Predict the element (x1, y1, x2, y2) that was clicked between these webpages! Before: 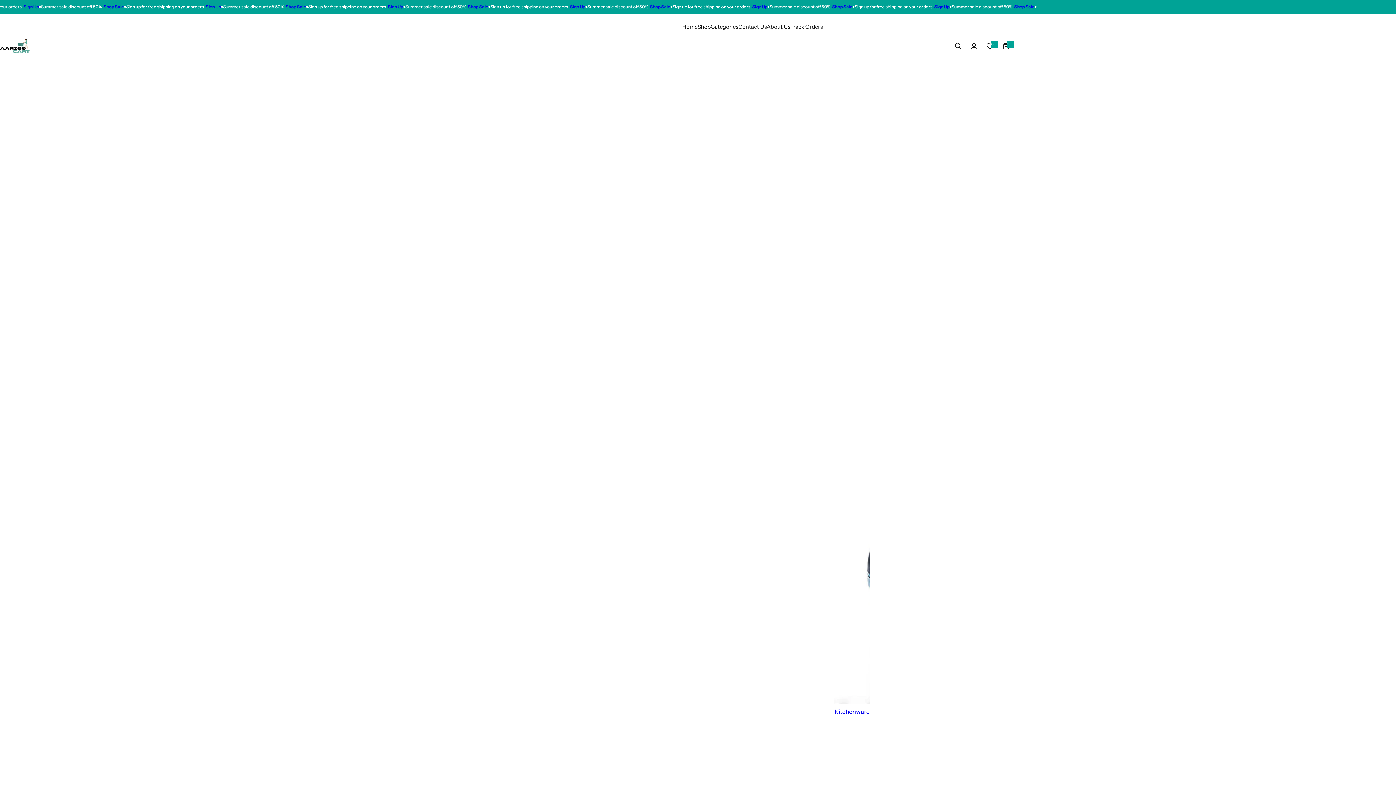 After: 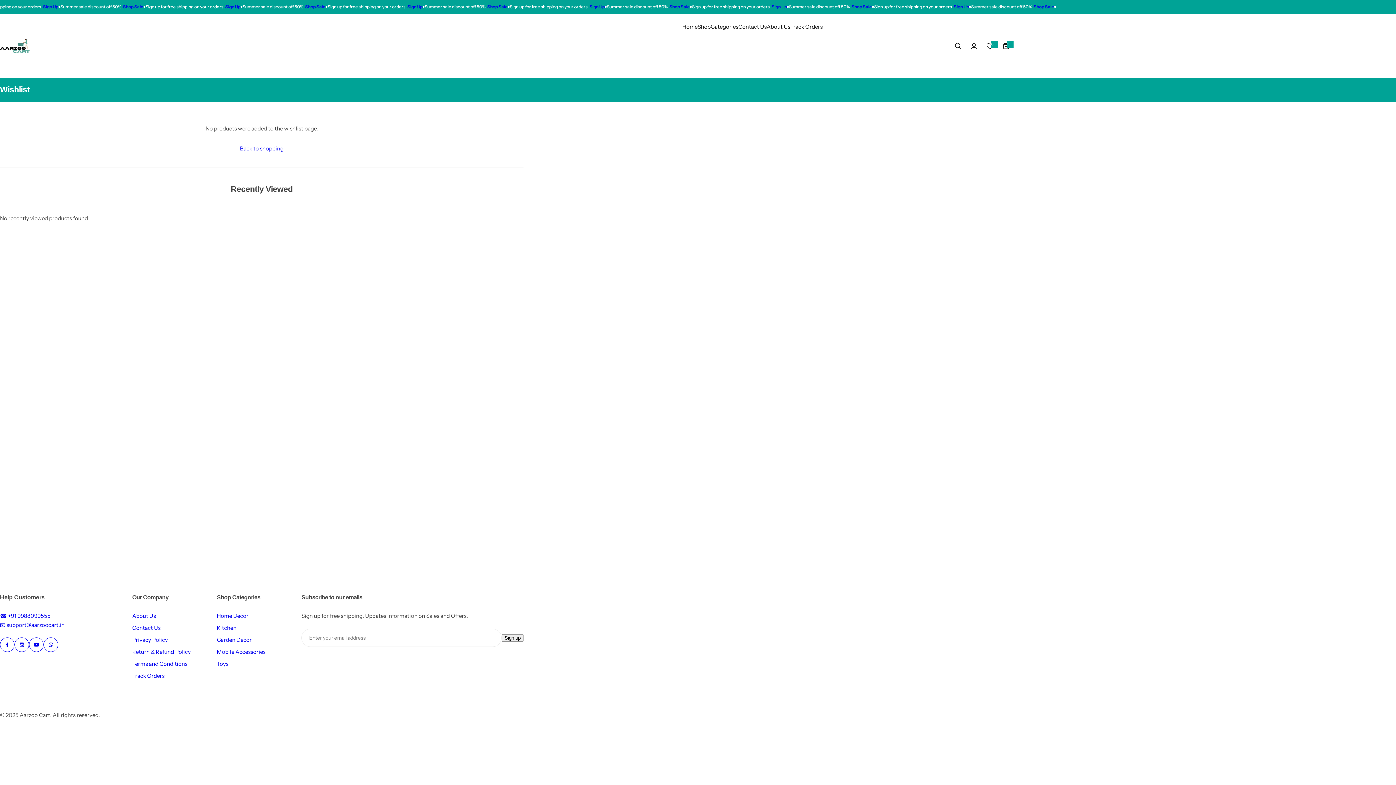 Action: label: 0 bbox: (982, 38, 998, 54)